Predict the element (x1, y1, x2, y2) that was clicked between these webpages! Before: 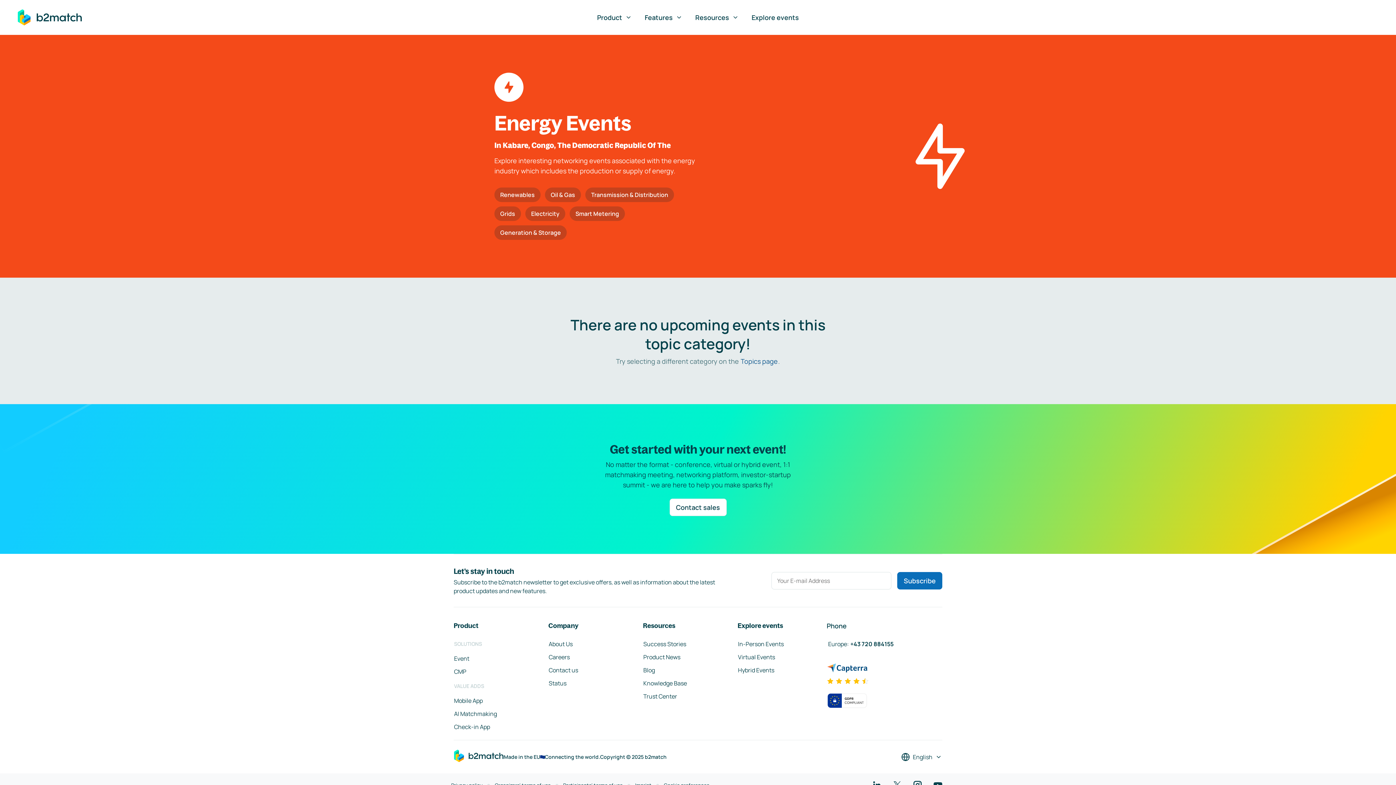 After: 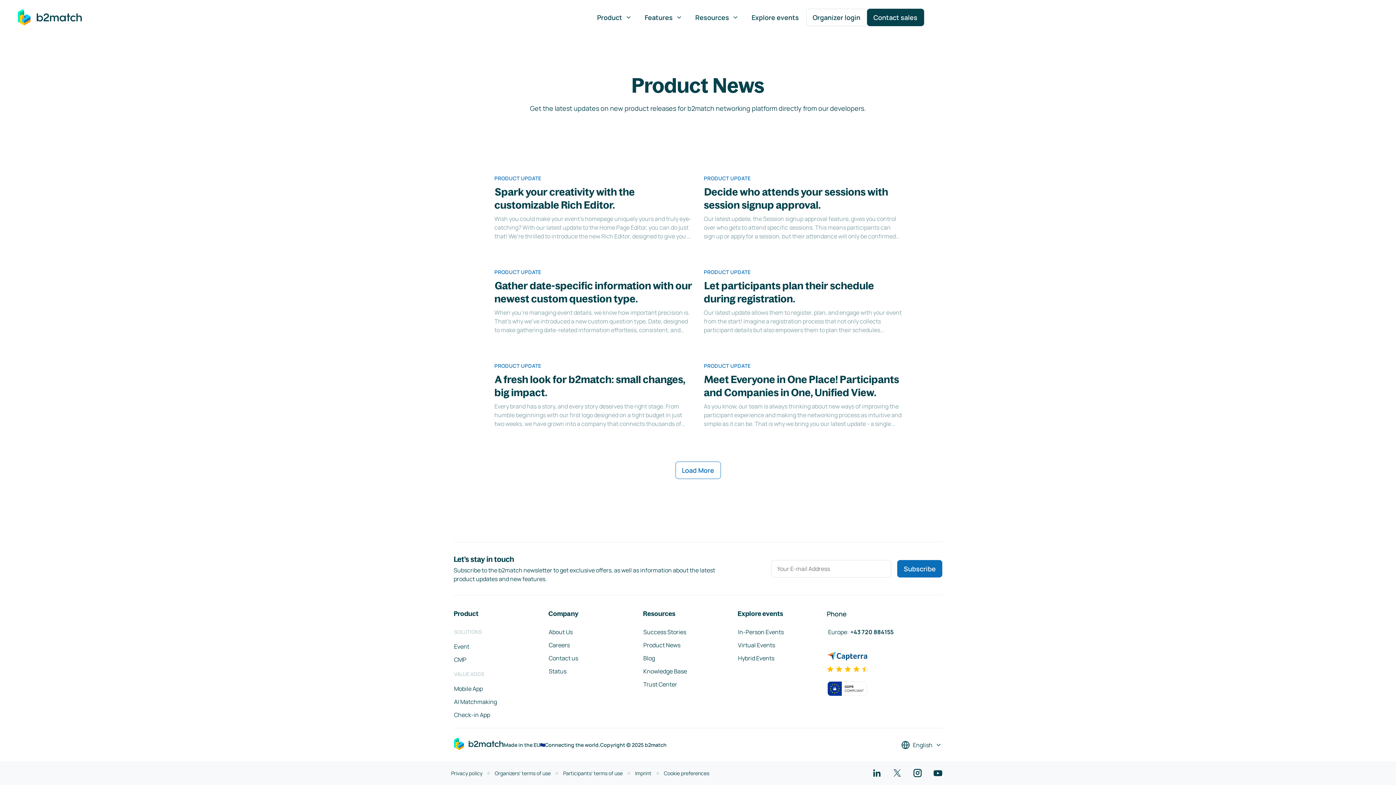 Action: label: Product News bbox: (643, 653, 680, 661)